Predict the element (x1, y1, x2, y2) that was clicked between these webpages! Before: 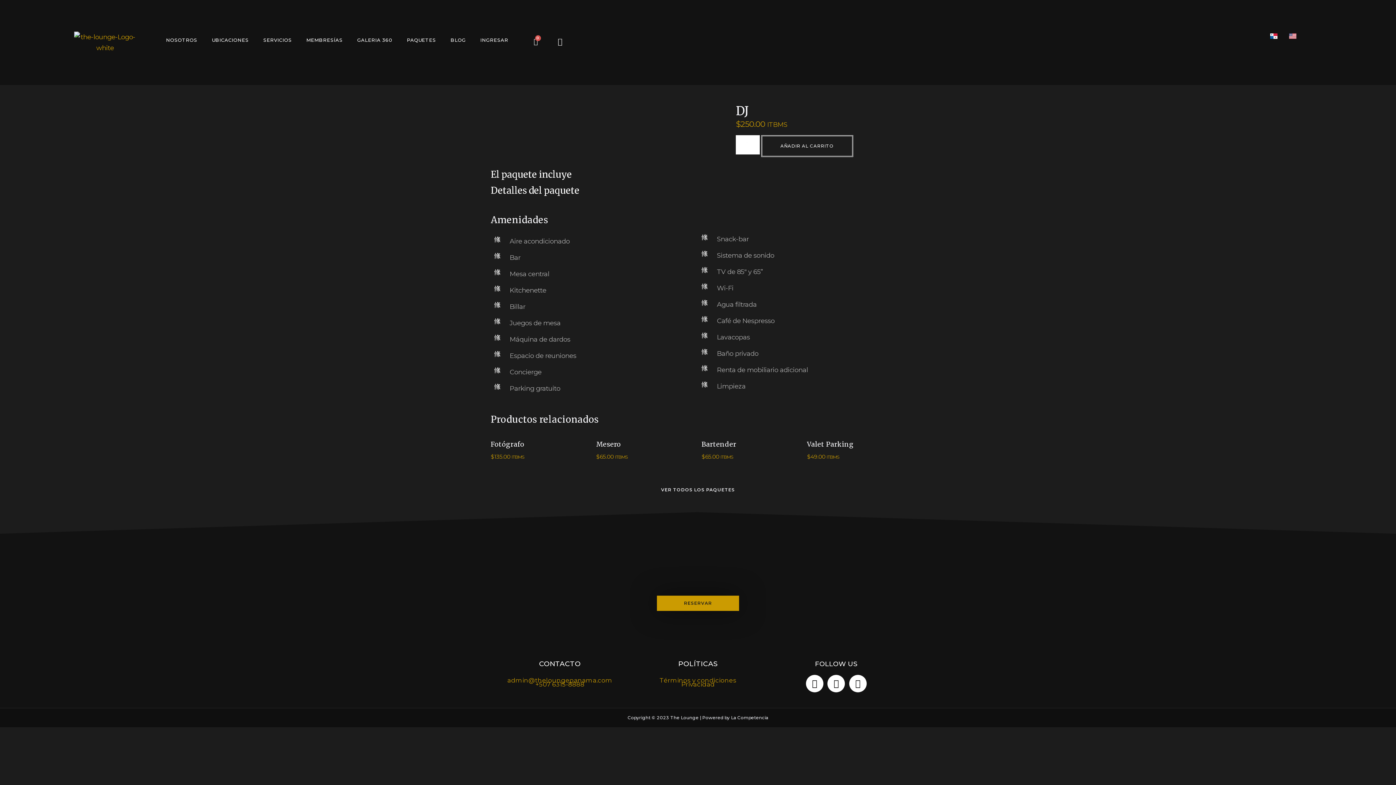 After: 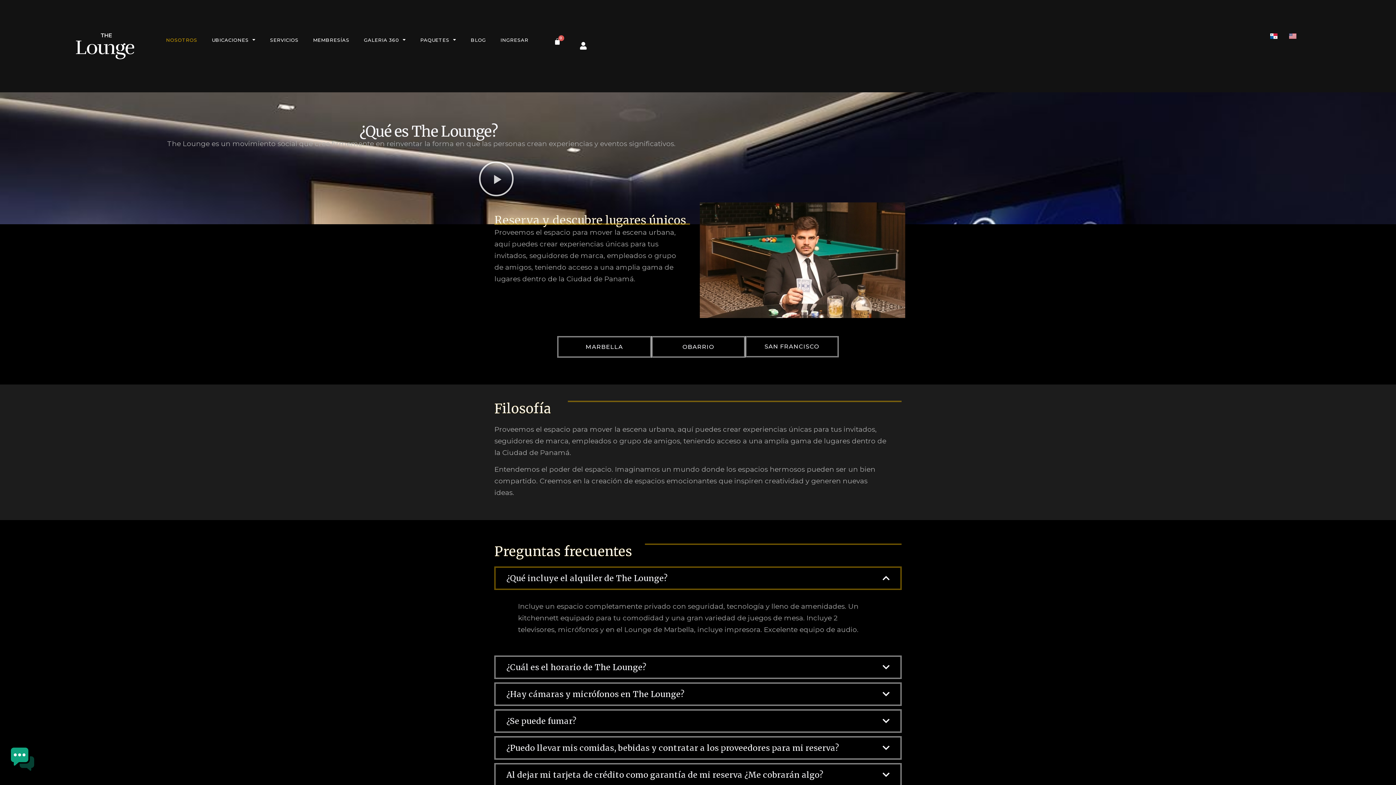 Action: label: NOSOTROS bbox: (158, 31, 204, 48)